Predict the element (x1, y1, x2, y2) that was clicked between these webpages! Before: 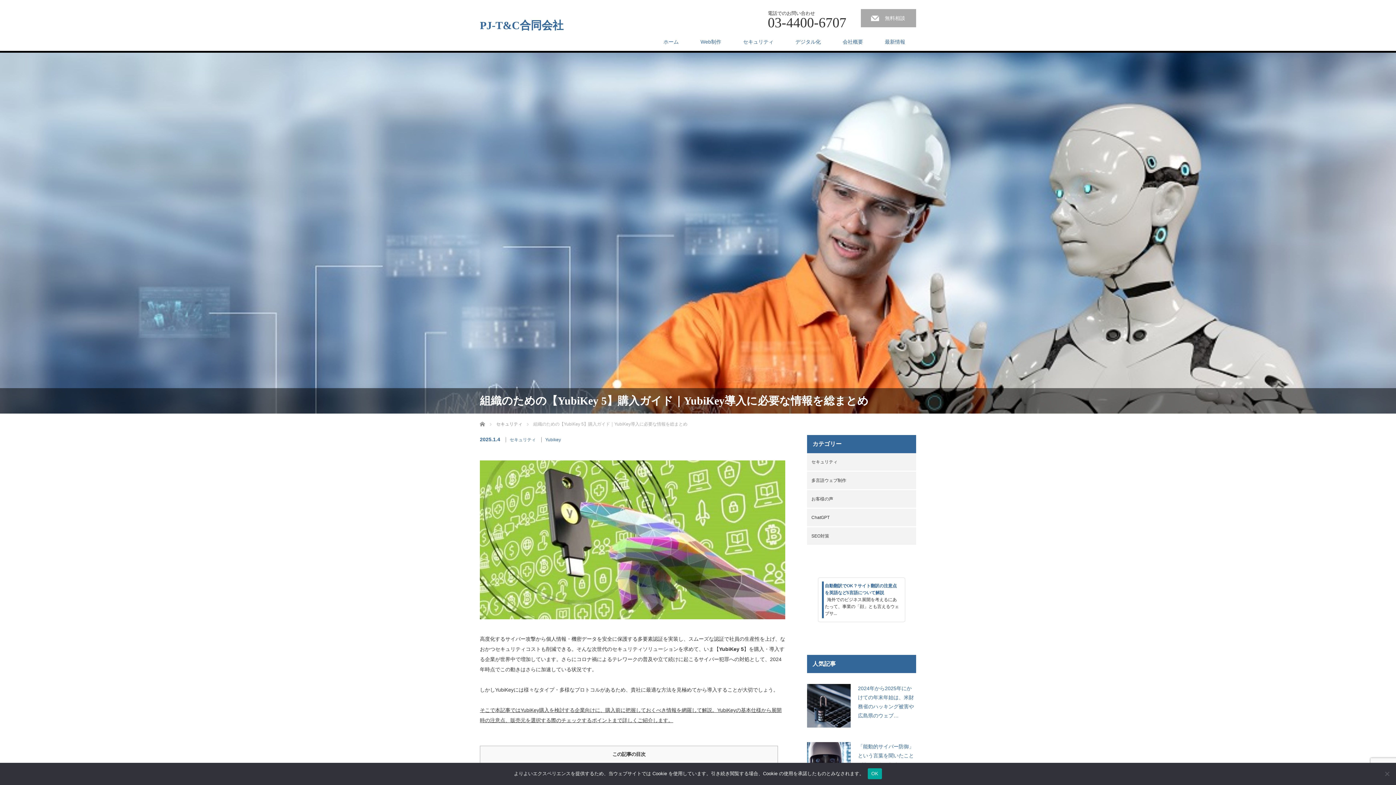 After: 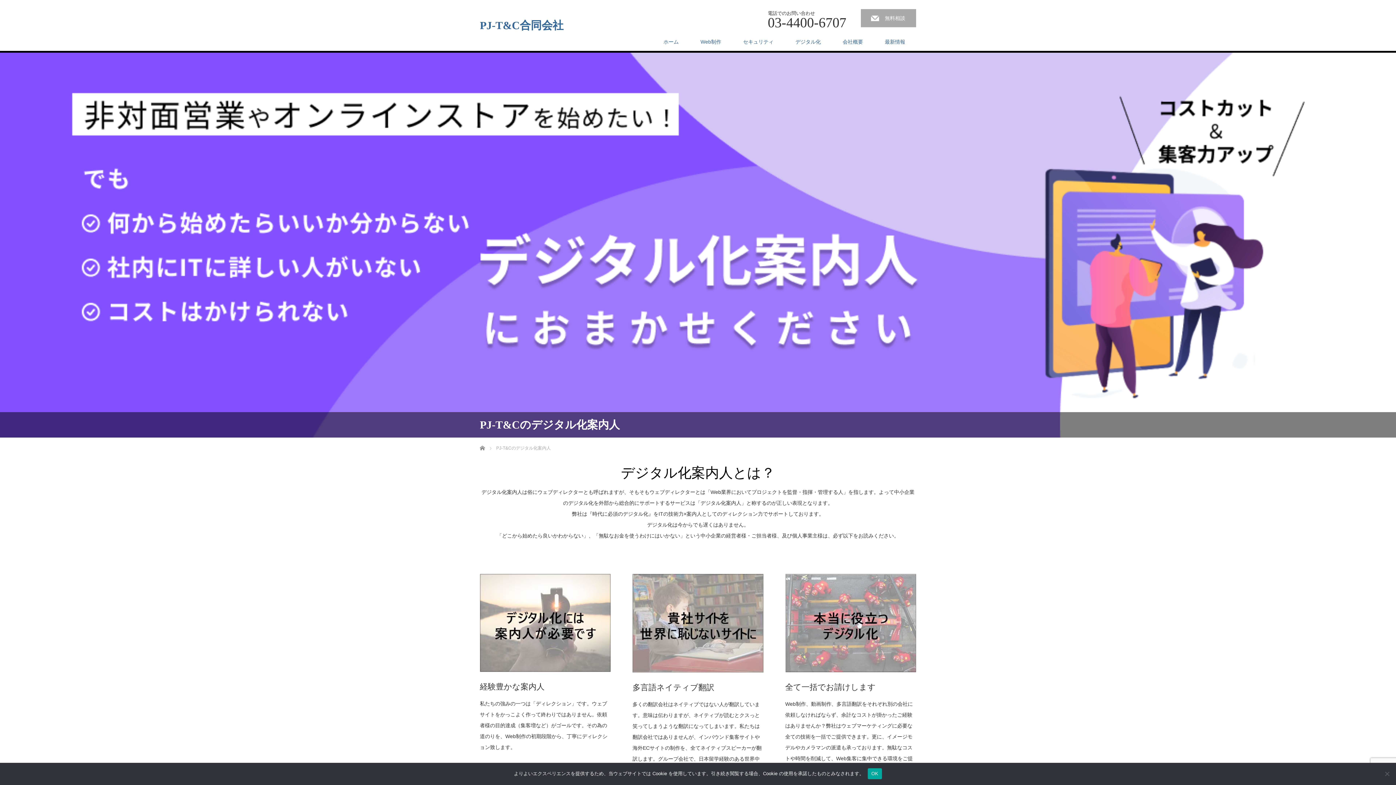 Action: label: デジタル化 bbox: (784, 32, 832, 50)